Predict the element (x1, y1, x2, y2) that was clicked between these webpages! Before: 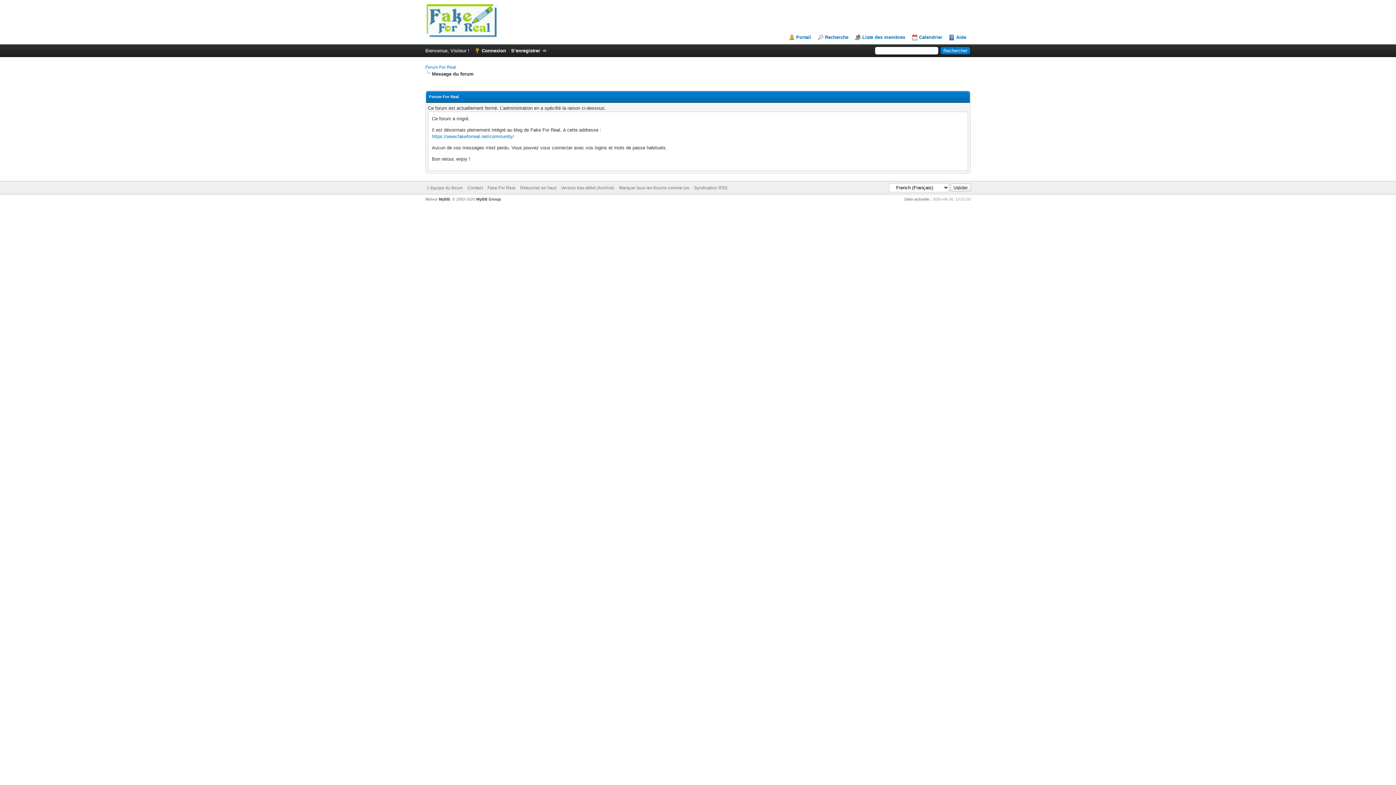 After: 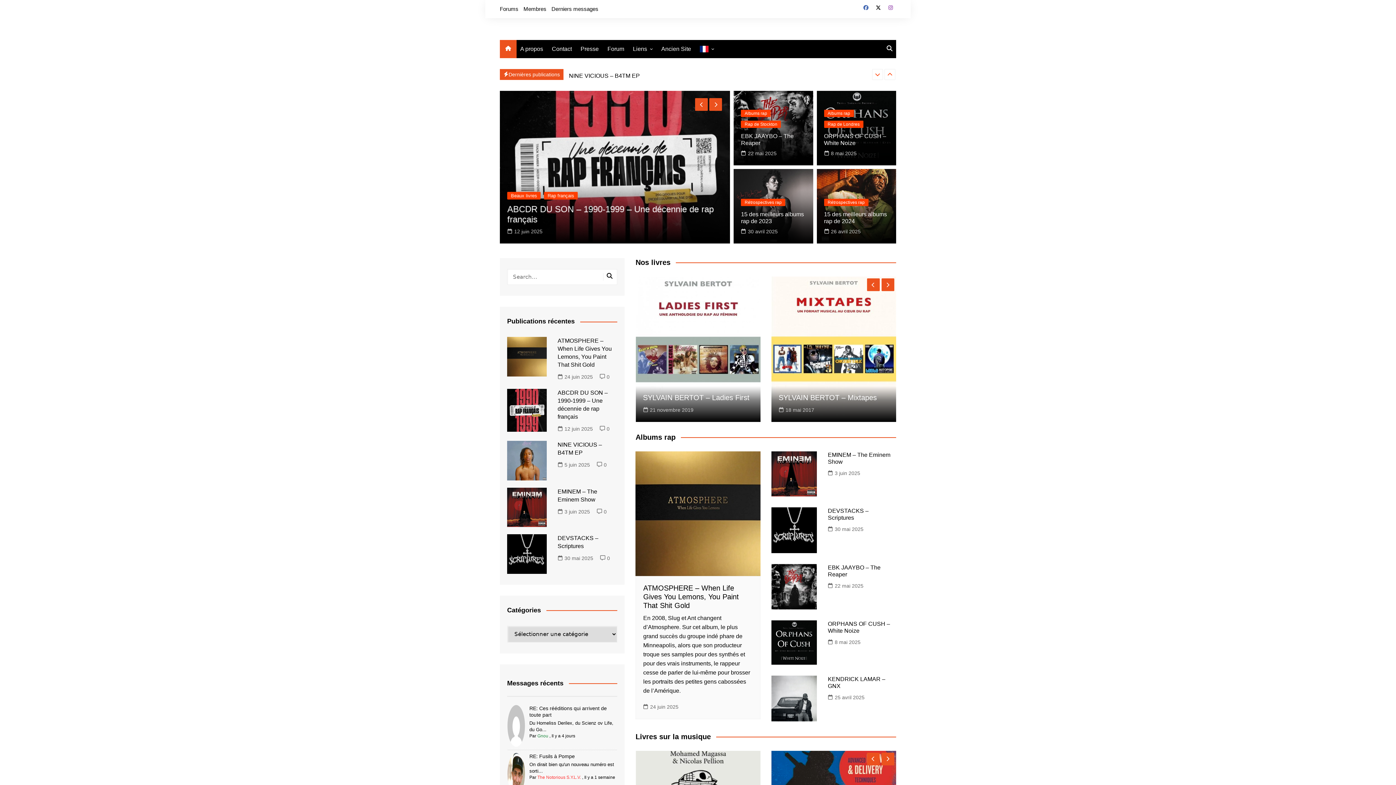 Action: label: Fake For Real bbox: (487, 185, 515, 190)